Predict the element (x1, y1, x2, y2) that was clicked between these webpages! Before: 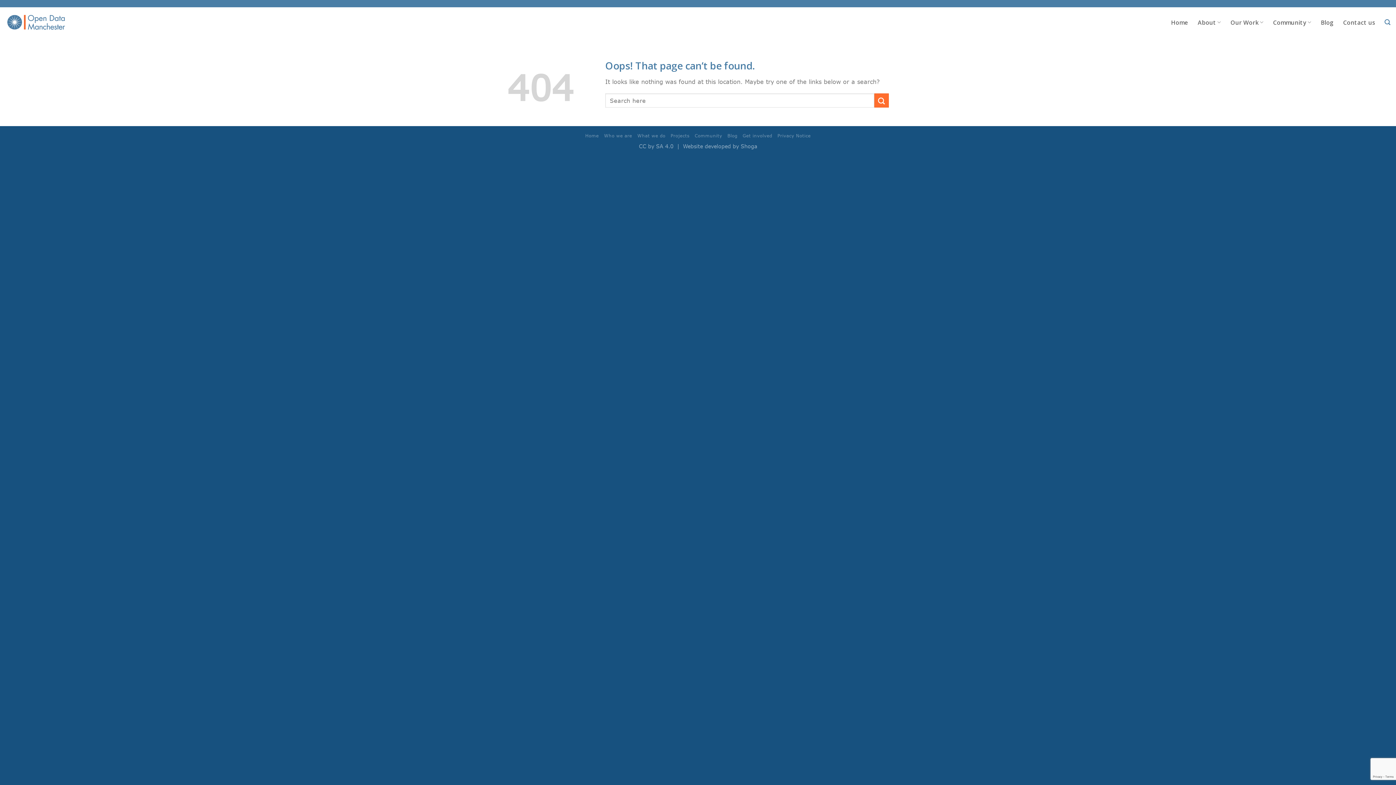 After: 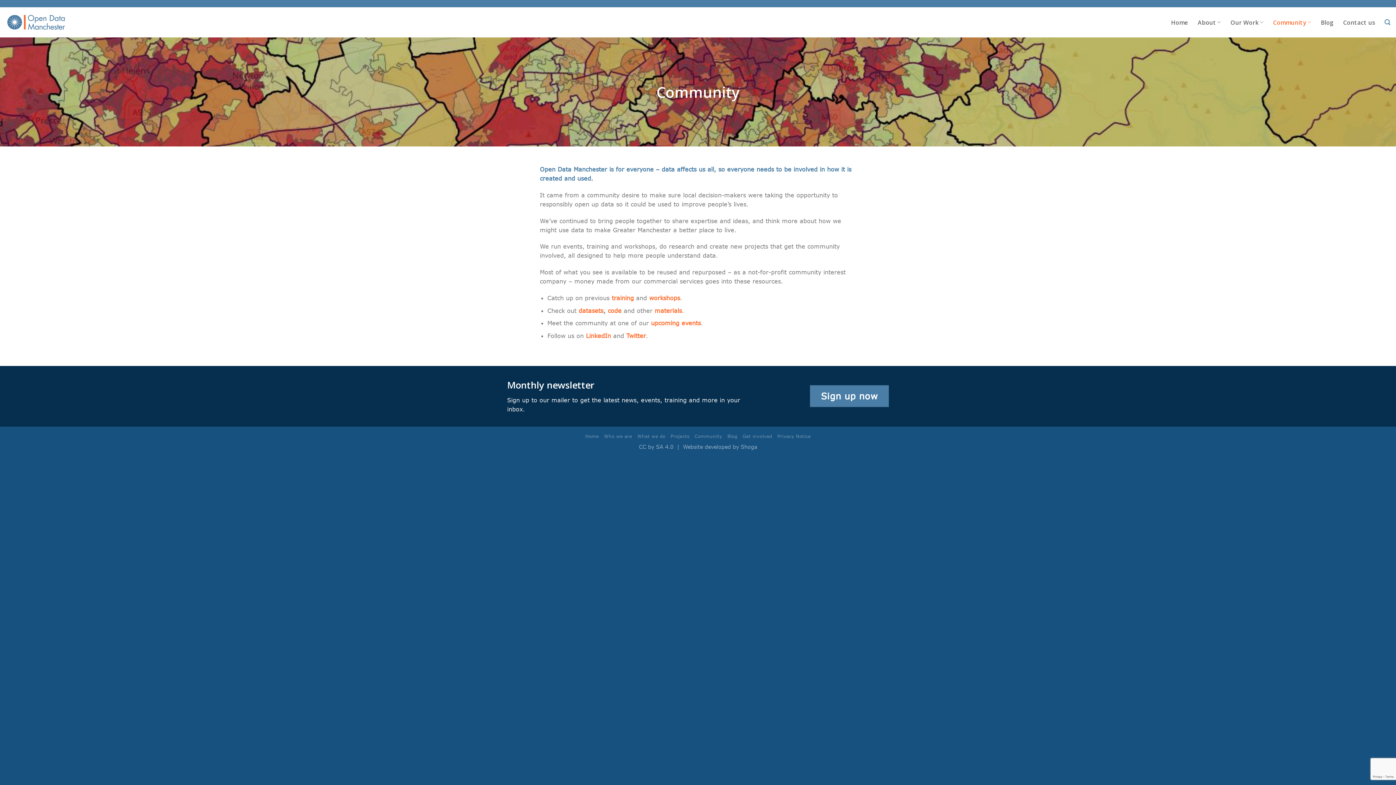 Action: label: Community bbox: (694, 133, 722, 138)